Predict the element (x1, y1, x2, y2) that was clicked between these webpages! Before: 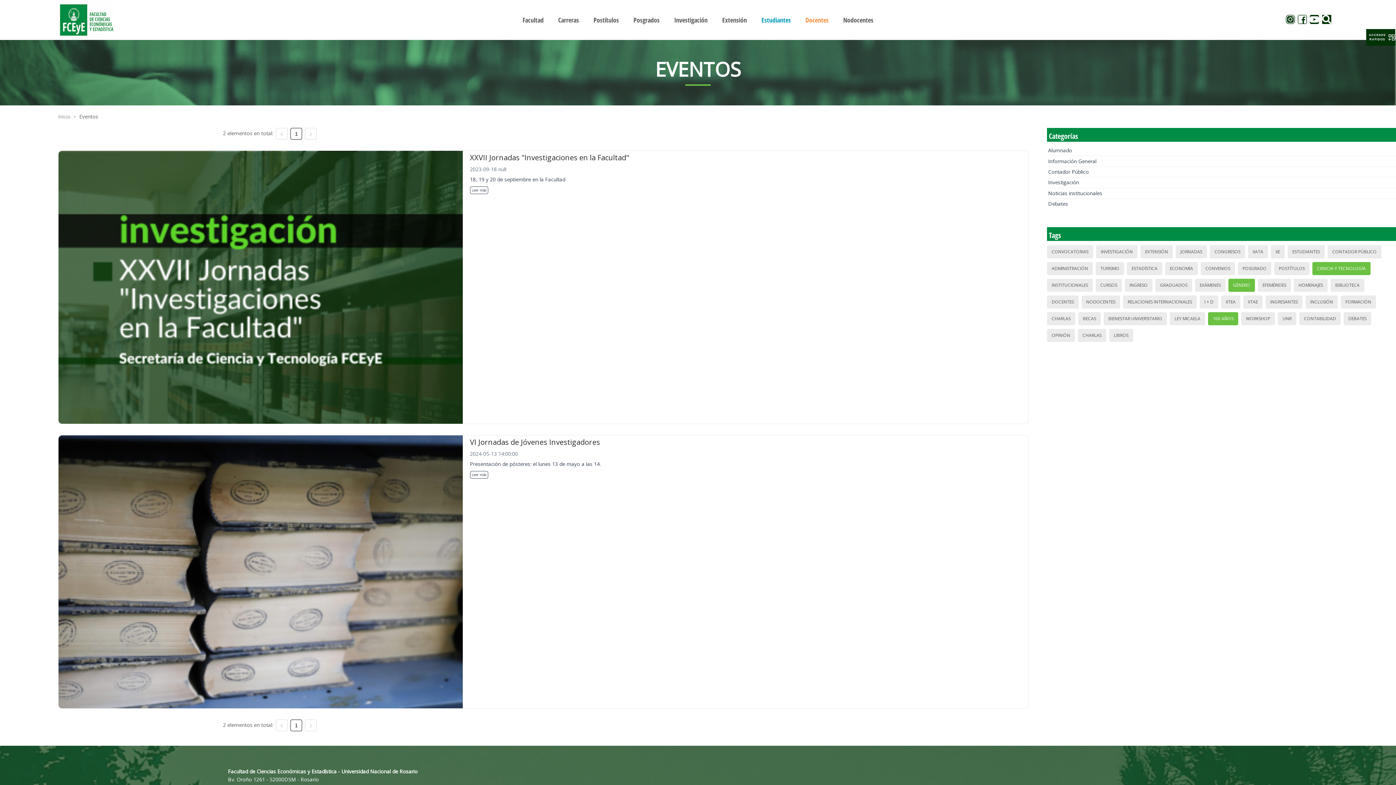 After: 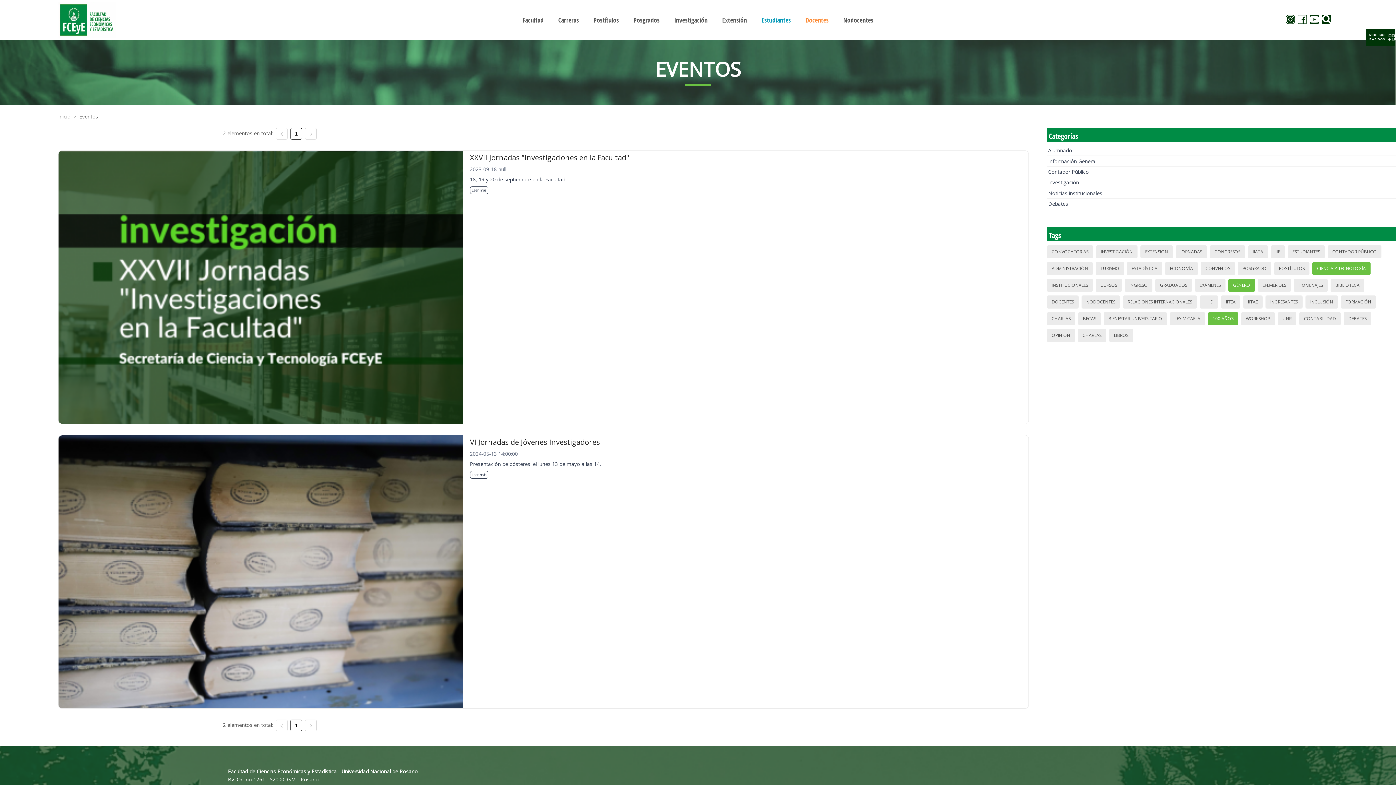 Action: bbox: (291, 128, 301, 139) label: 1